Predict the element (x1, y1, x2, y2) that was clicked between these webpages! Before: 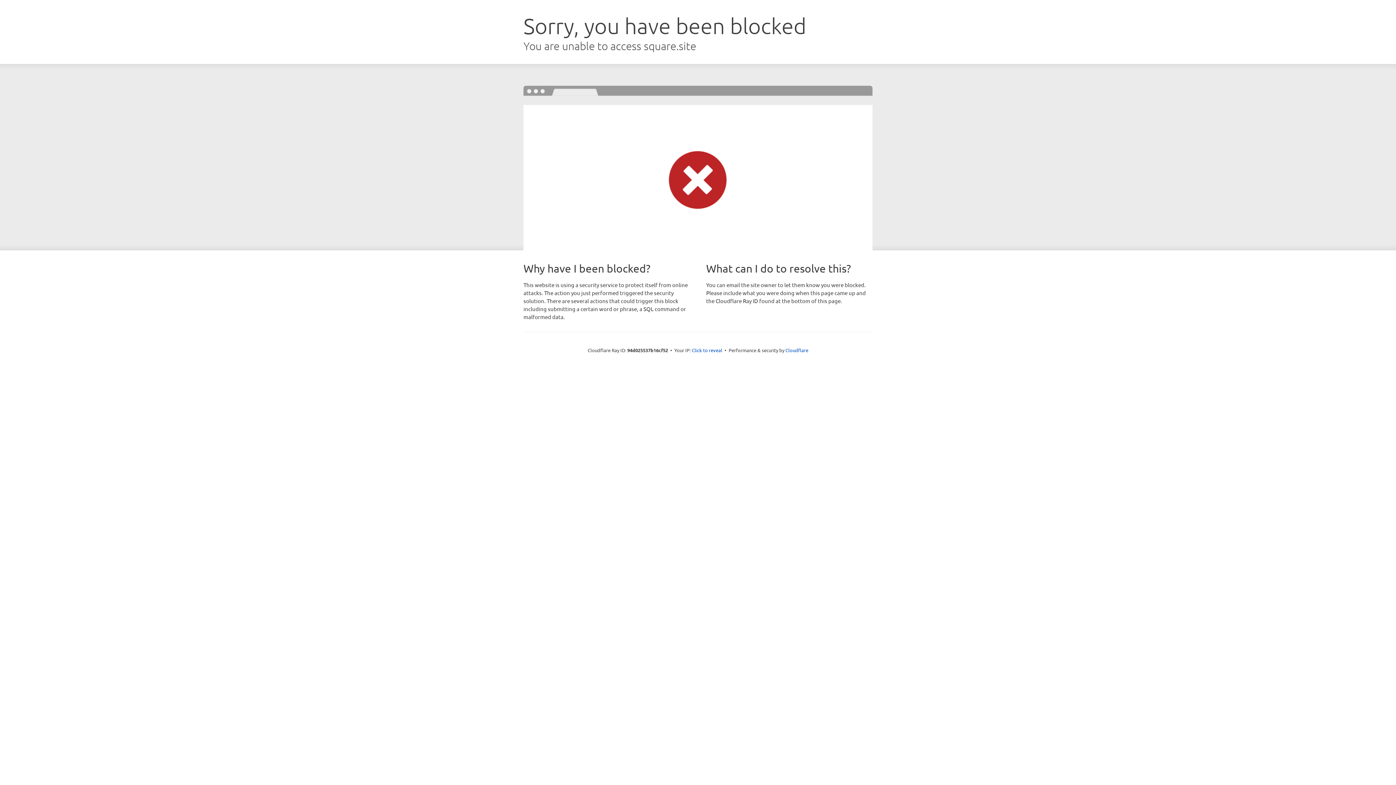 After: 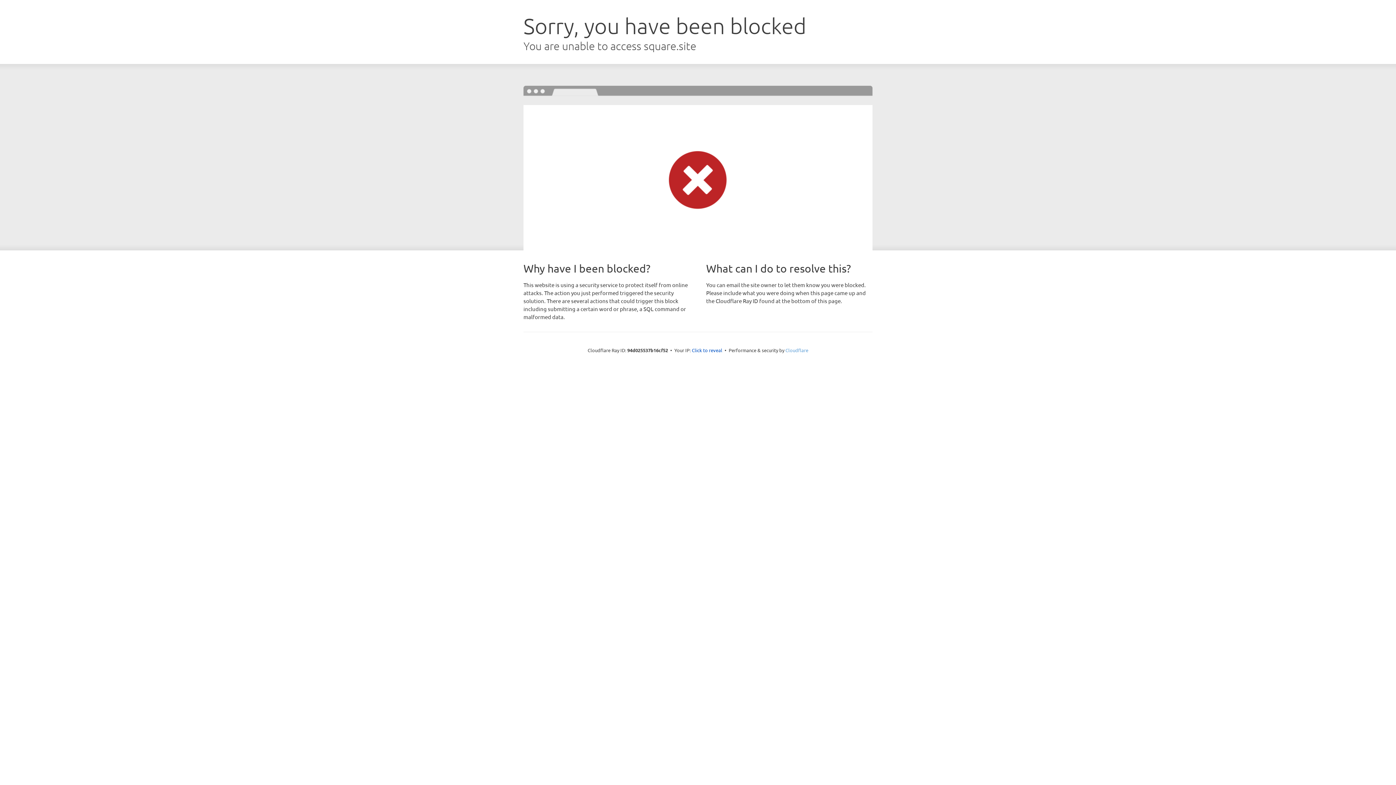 Action: bbox: (785, 347, 808, 353) label: Cloudflare